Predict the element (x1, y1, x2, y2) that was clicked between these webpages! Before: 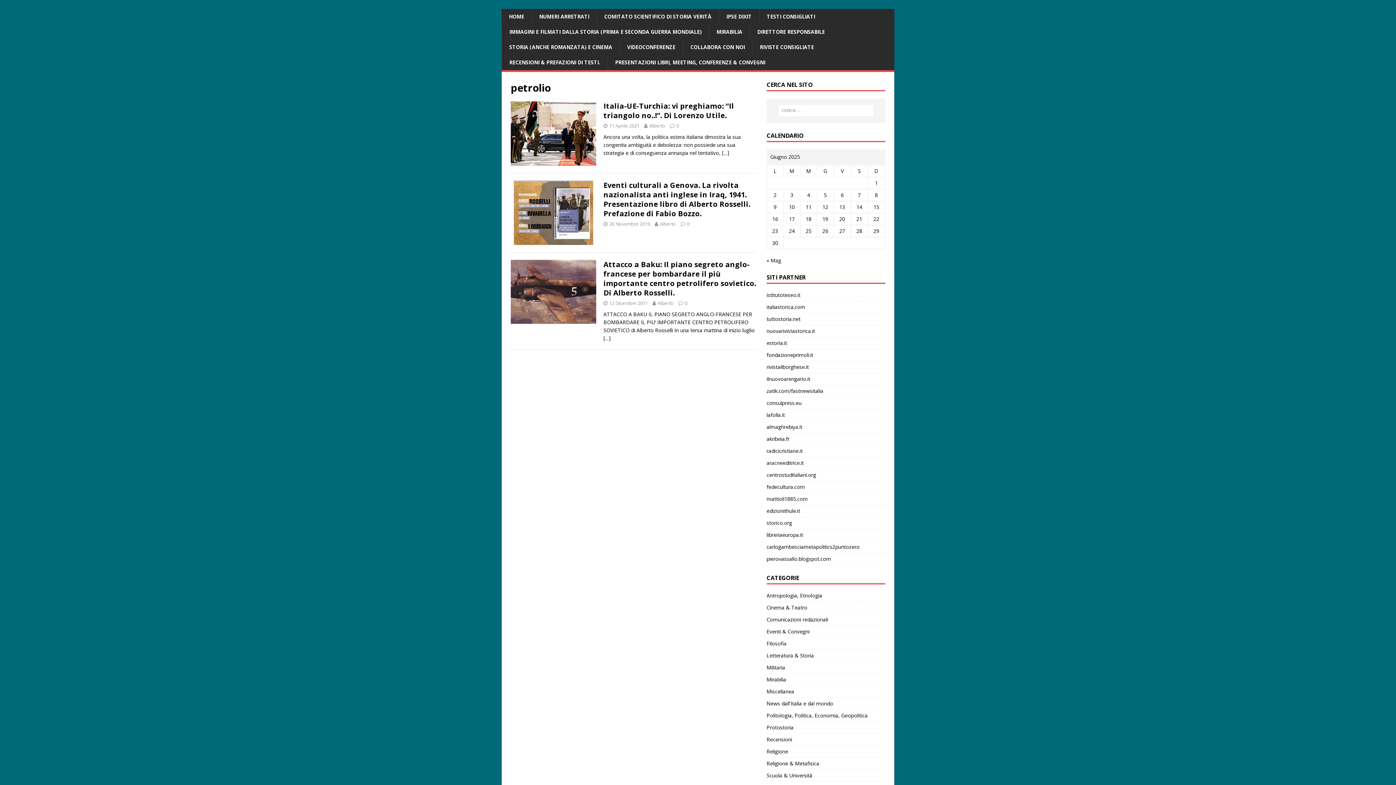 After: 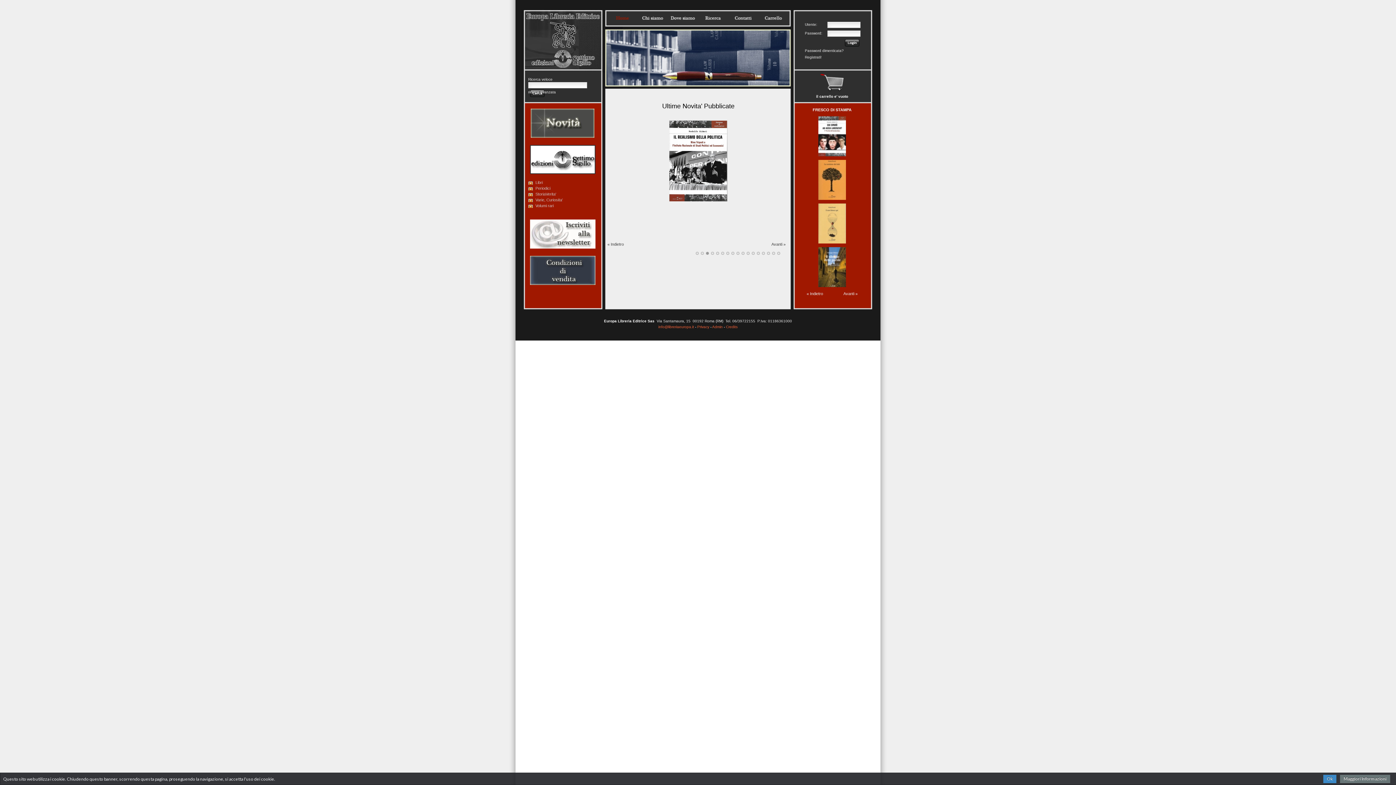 Action: bbox: (766, 529, 885, 540) label: libreriaeuropa.it